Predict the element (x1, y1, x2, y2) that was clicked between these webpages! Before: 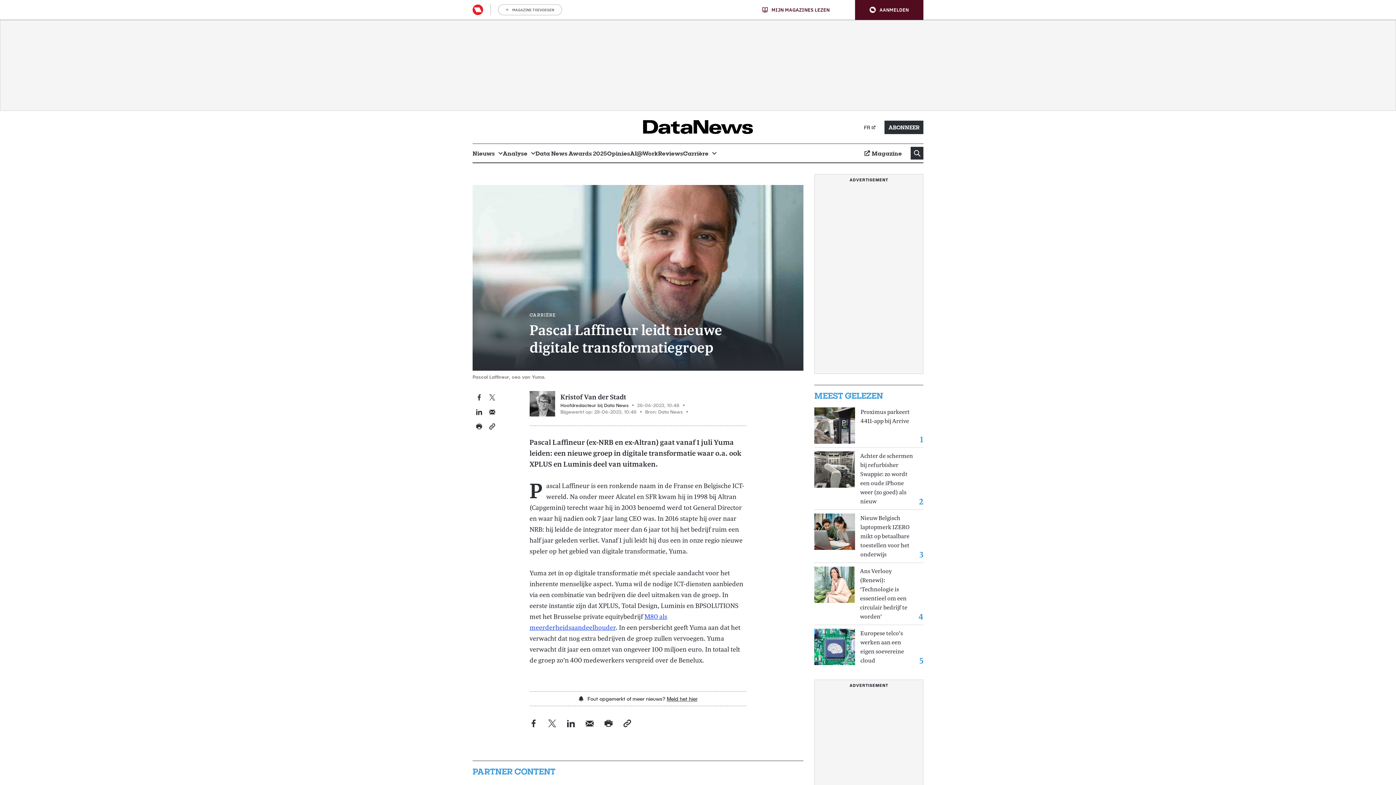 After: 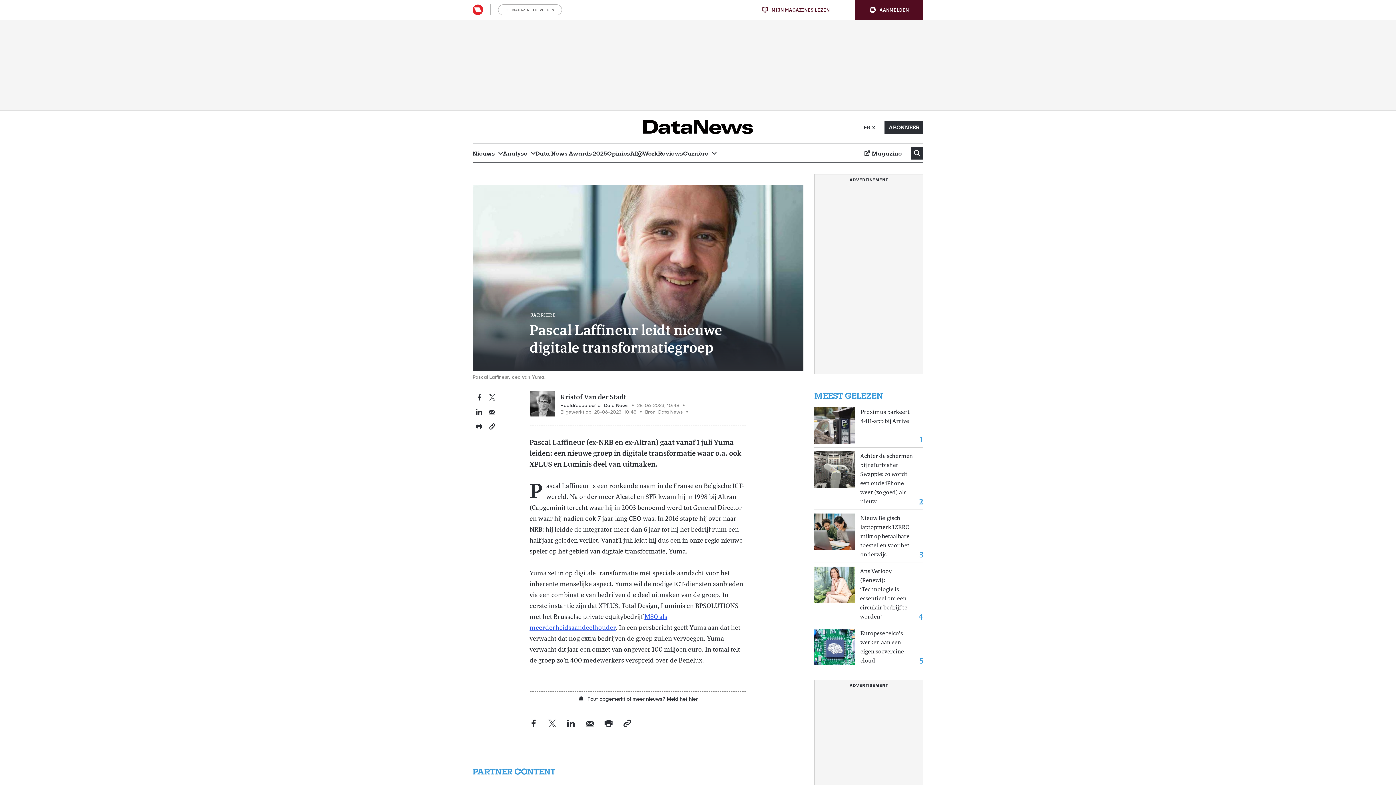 Action: label: Deel dit artikel op Twitter bbox: (489, 393, 495, 400)